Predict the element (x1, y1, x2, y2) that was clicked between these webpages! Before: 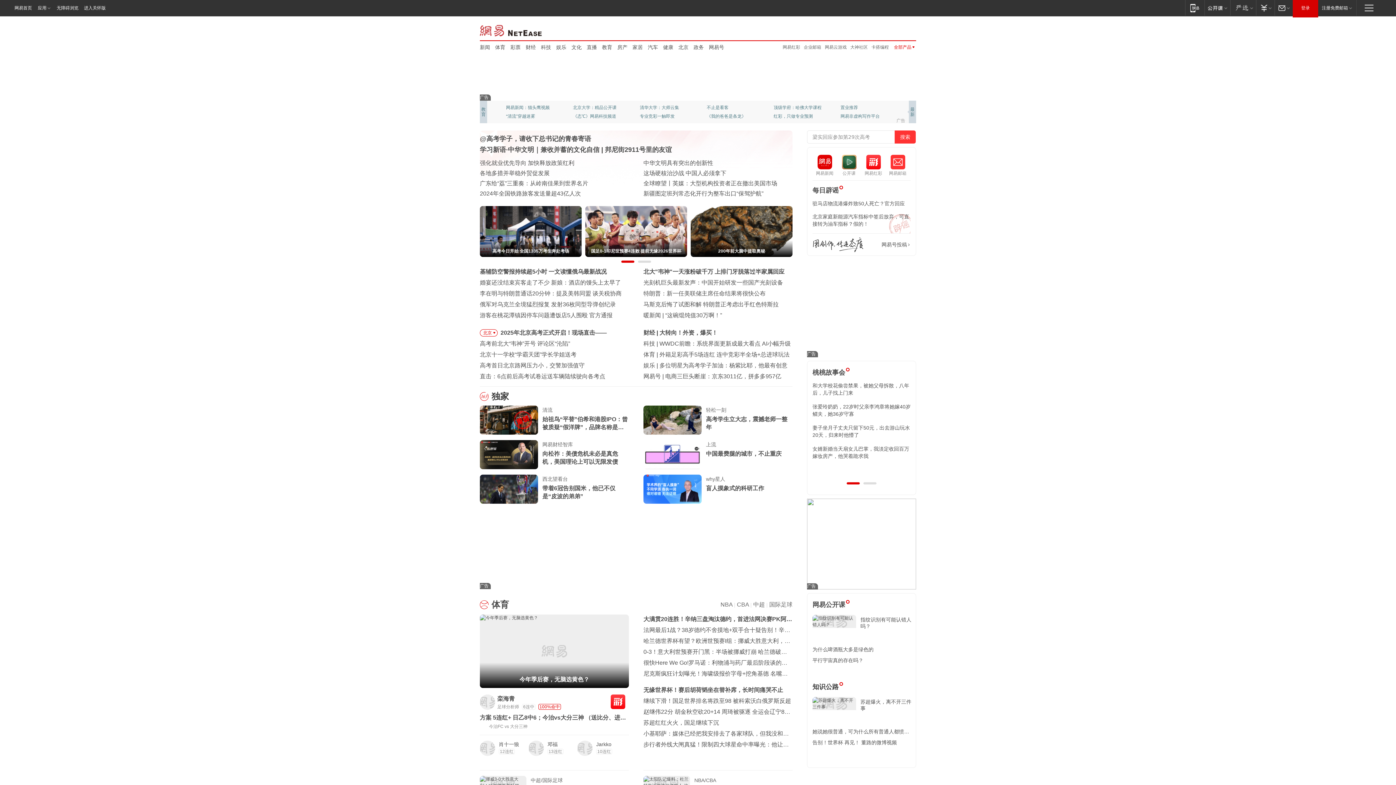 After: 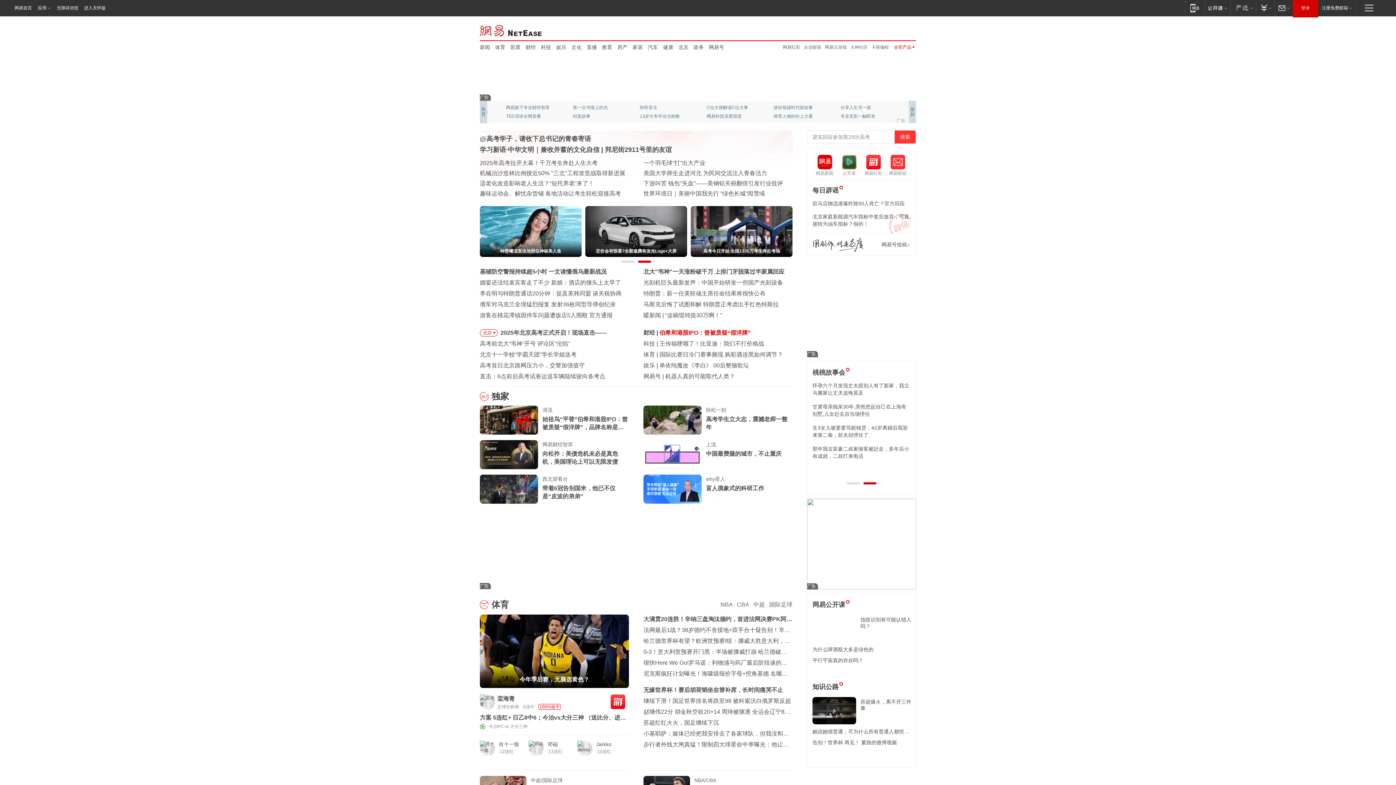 Action: bbox: (659, 329, 750, 336) label: 伯希和港股IPO：曾被质疑“假洋牌”